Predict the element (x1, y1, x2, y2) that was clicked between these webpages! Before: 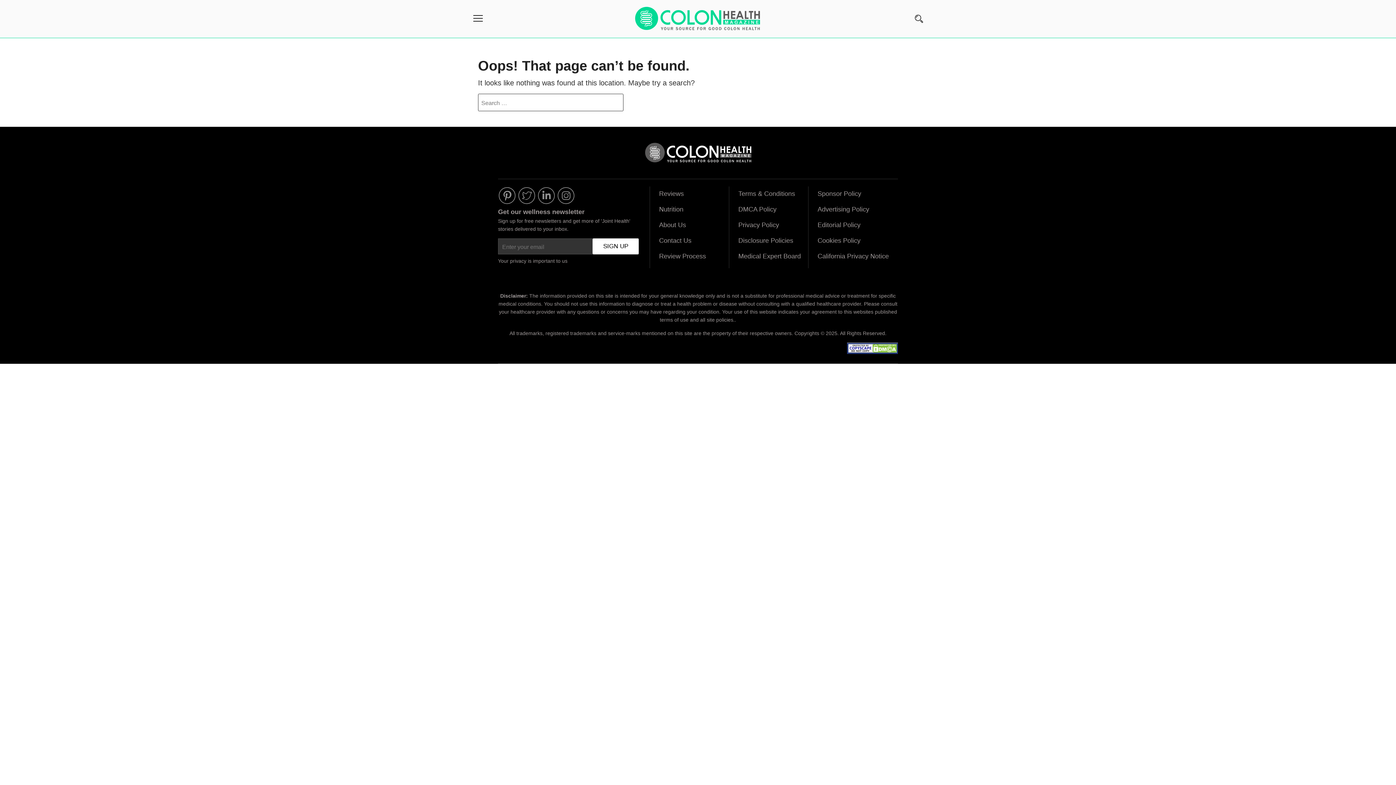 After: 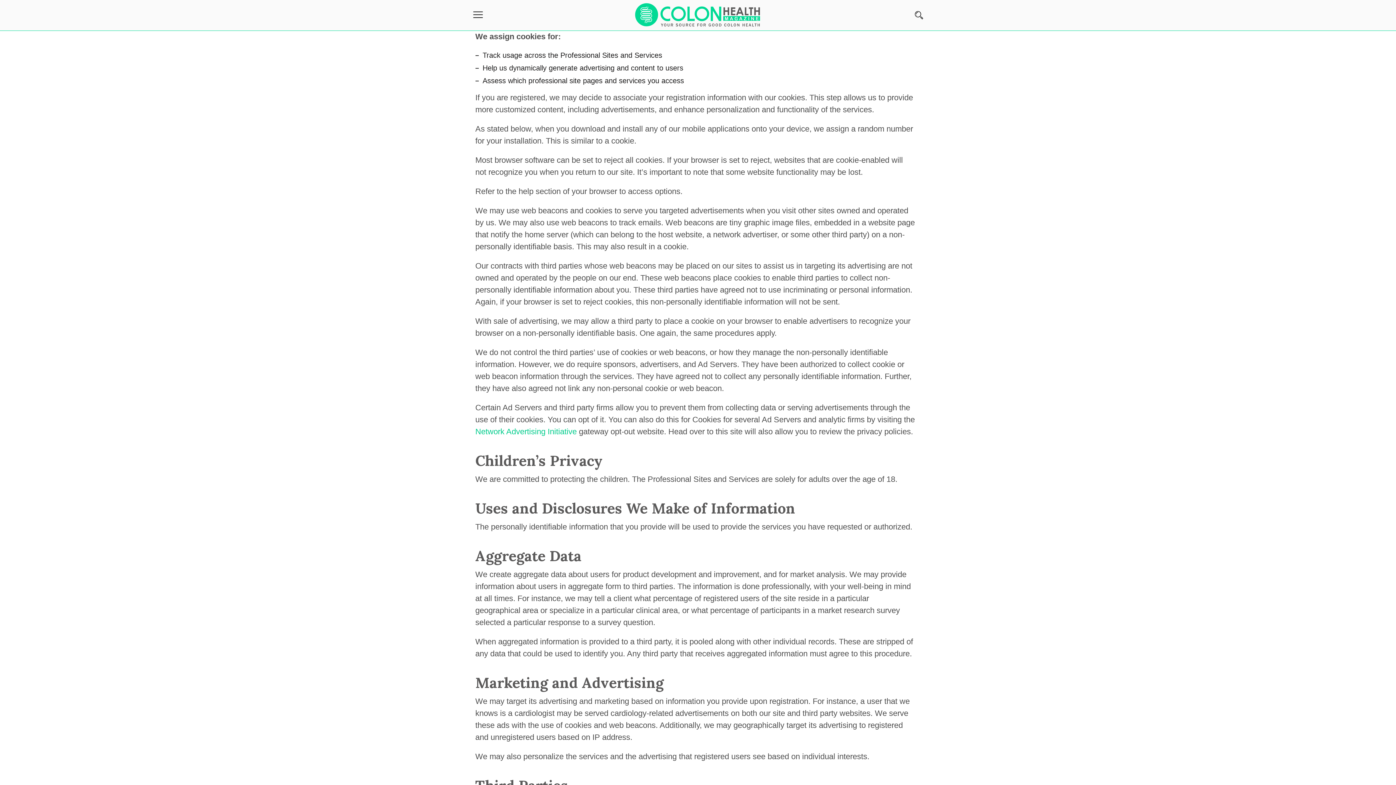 Action: label: Cookies Policy bbox: (816, 233, 890, 248)